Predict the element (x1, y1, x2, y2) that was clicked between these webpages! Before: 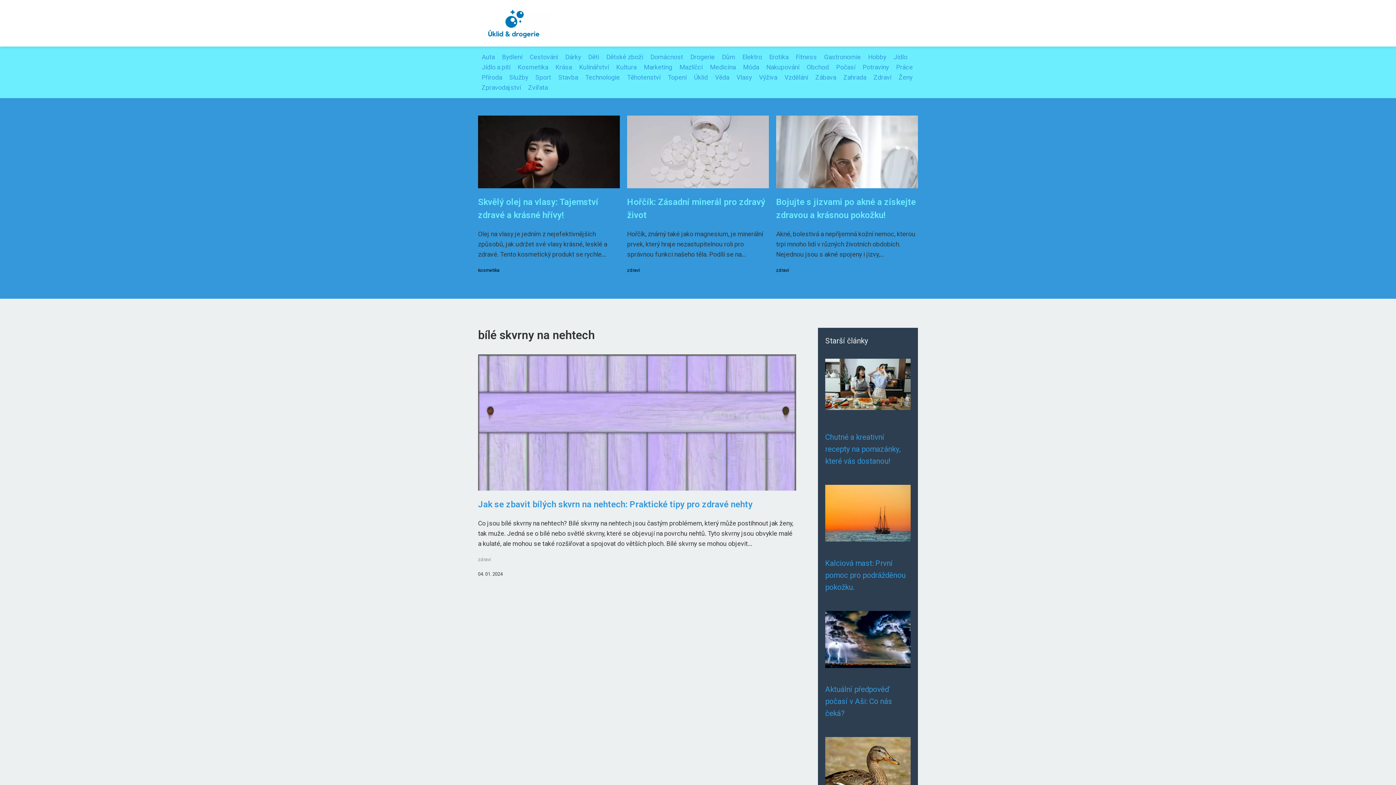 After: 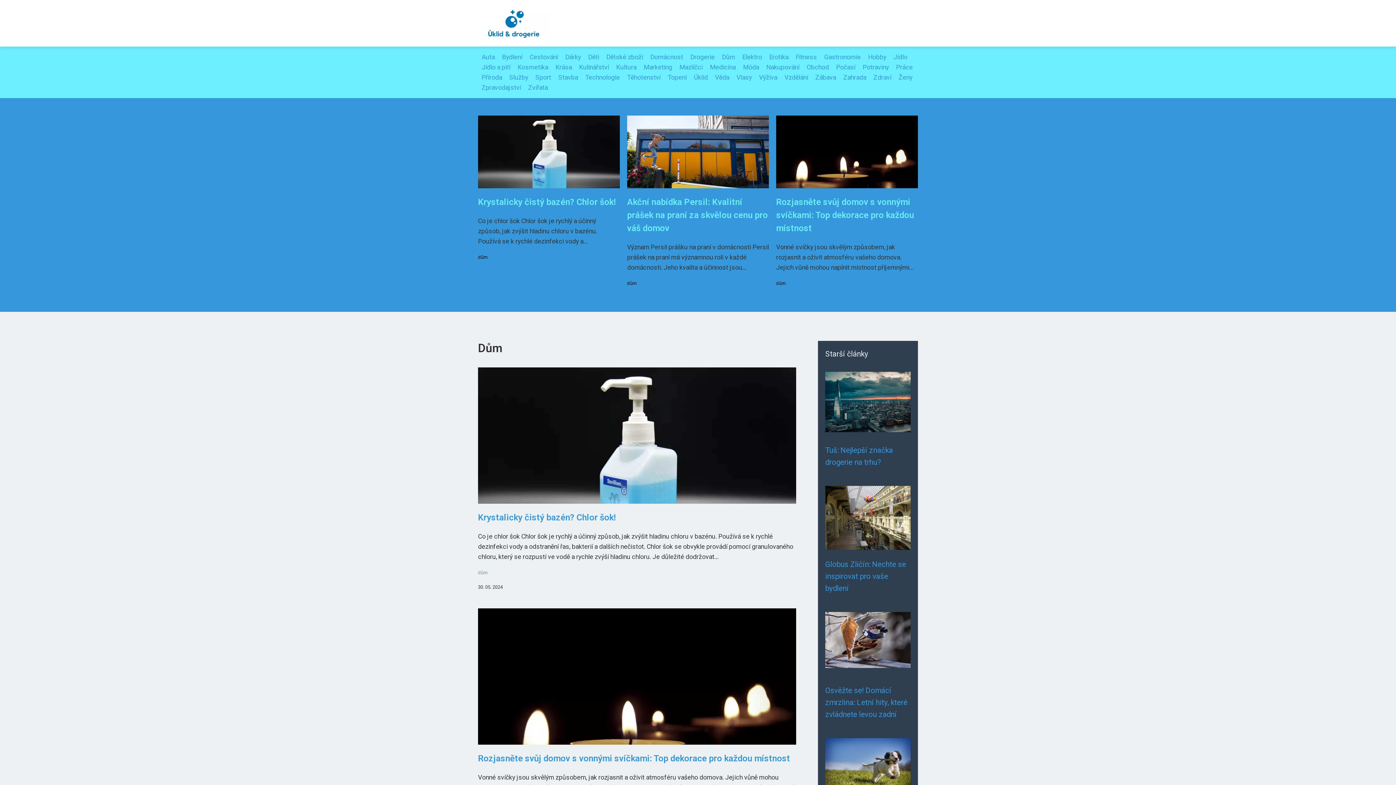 Action: bbox: (718, 53, 738, 60) label: Dům